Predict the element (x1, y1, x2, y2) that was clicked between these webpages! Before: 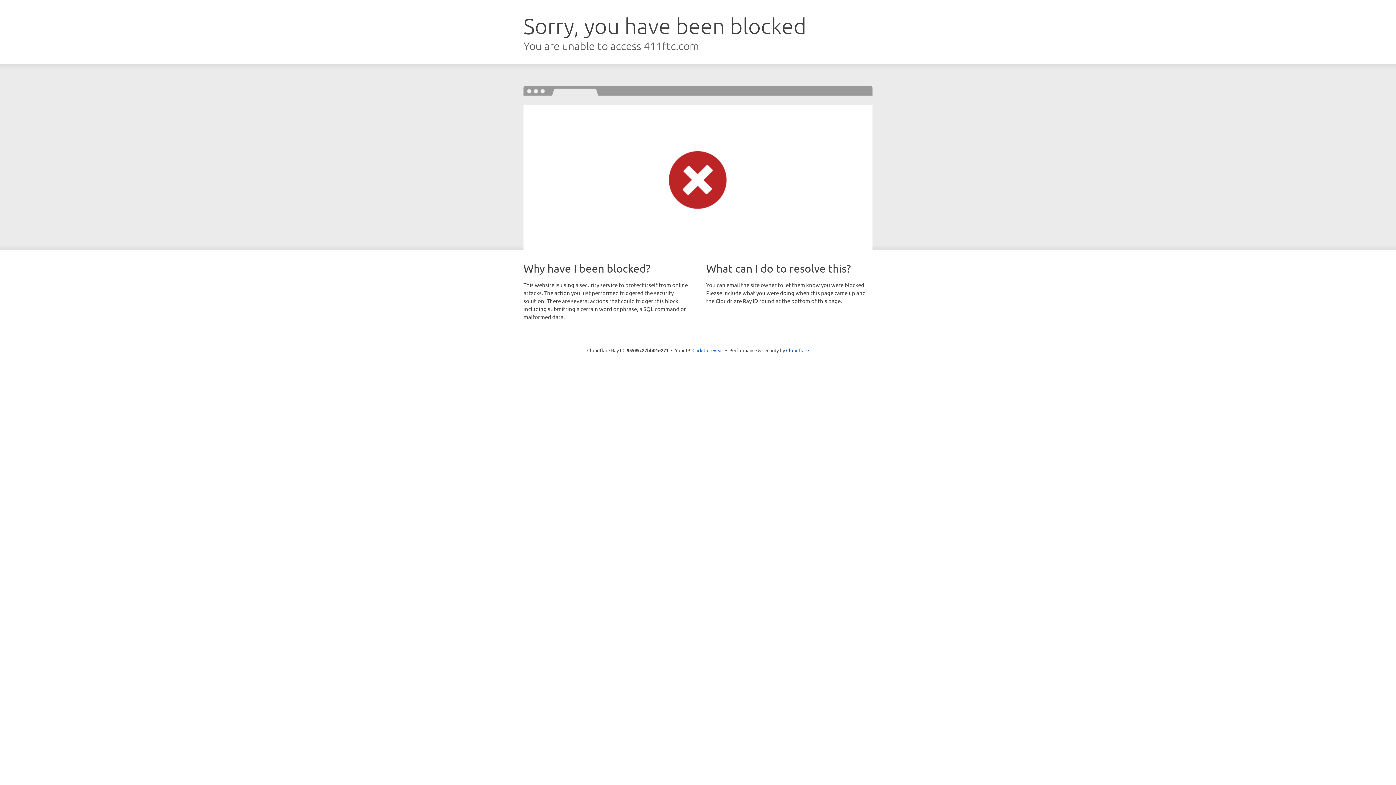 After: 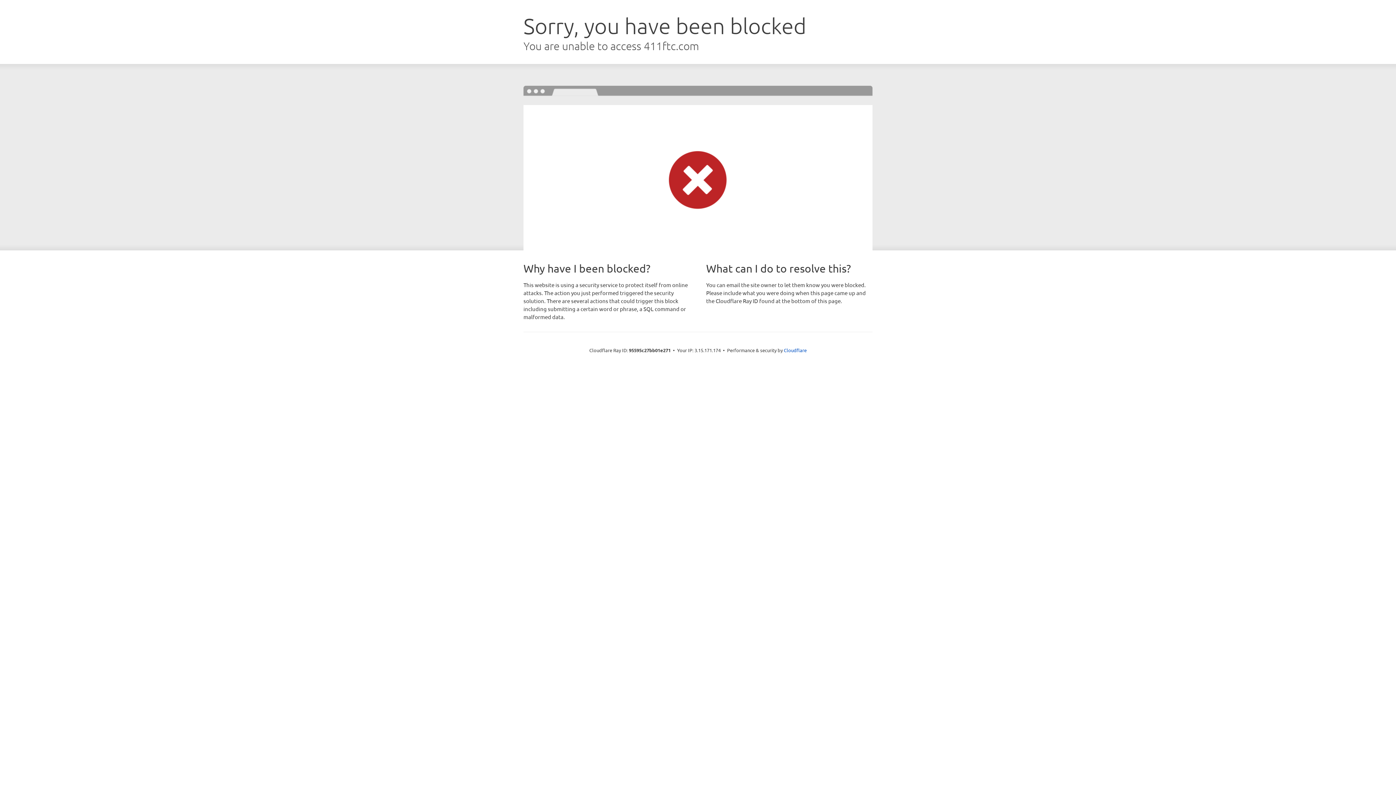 Action: label: Click to reveal bbox: (692, 346, 723, 353)